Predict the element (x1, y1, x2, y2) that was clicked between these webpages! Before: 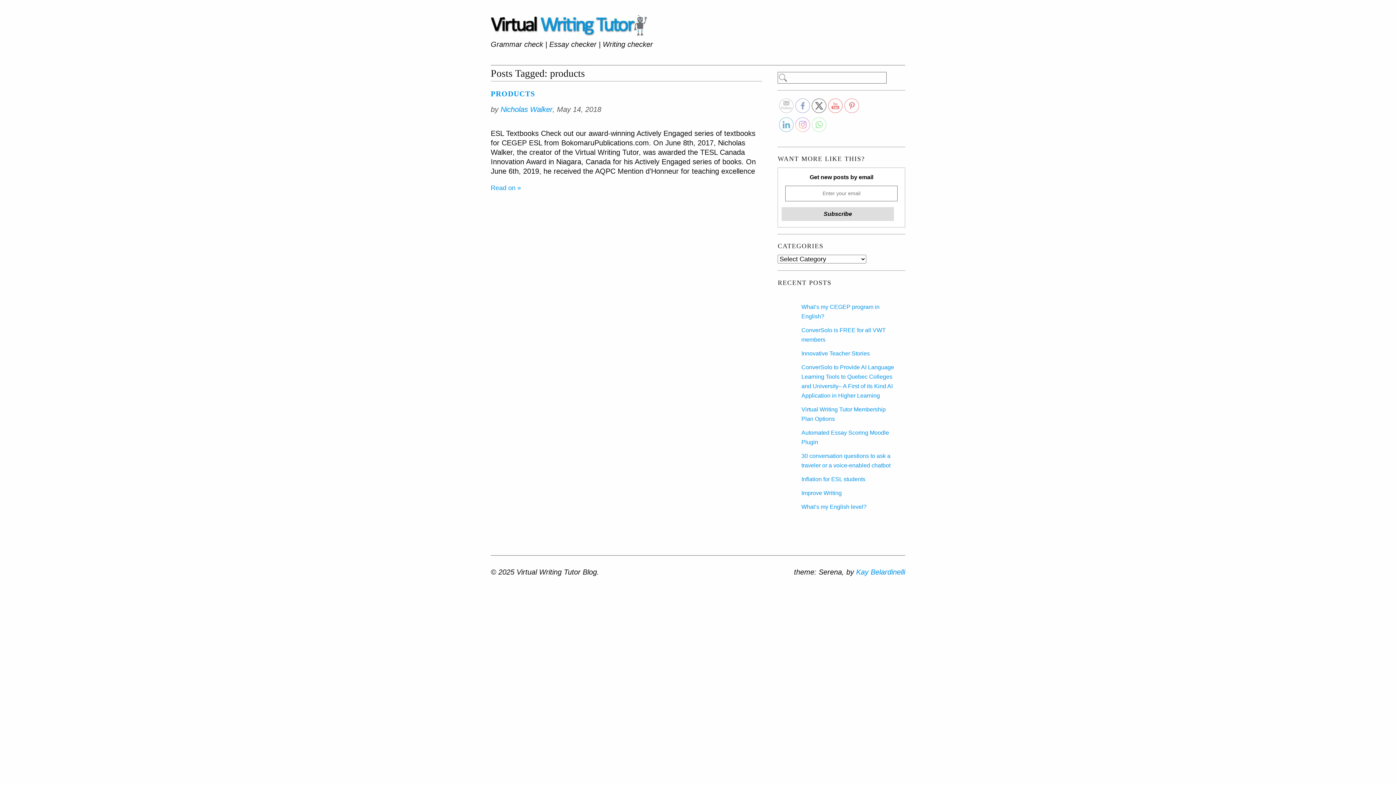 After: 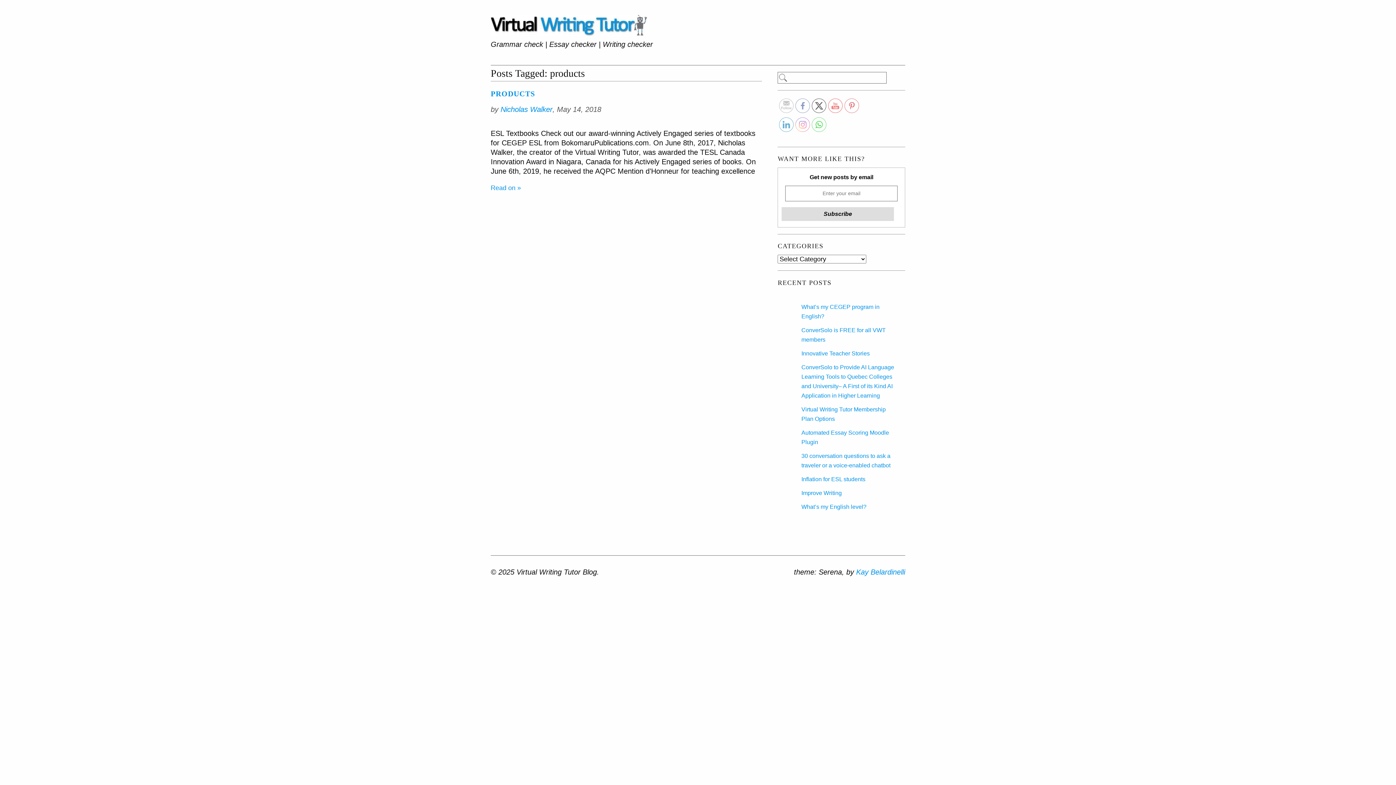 Action: bbox: (812, 117, 827, 132)